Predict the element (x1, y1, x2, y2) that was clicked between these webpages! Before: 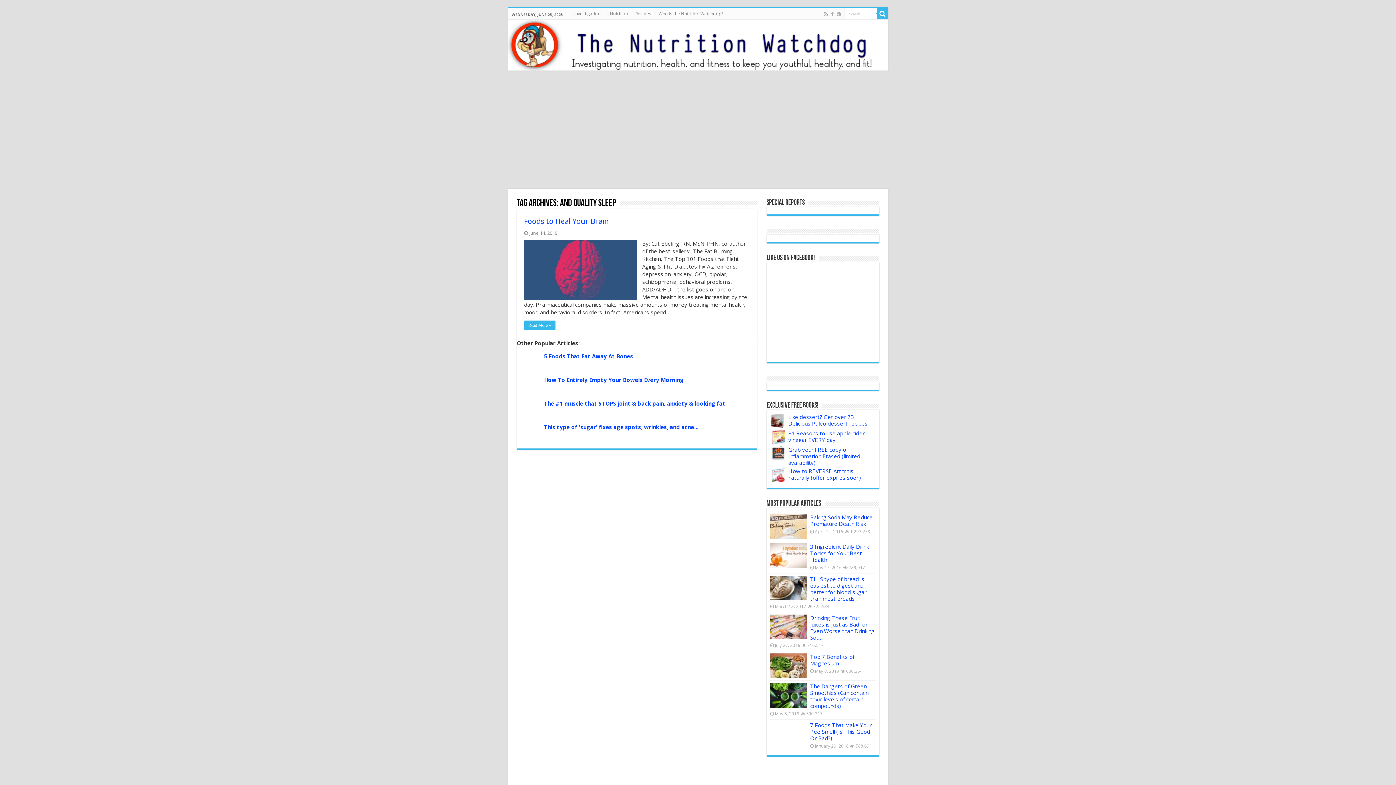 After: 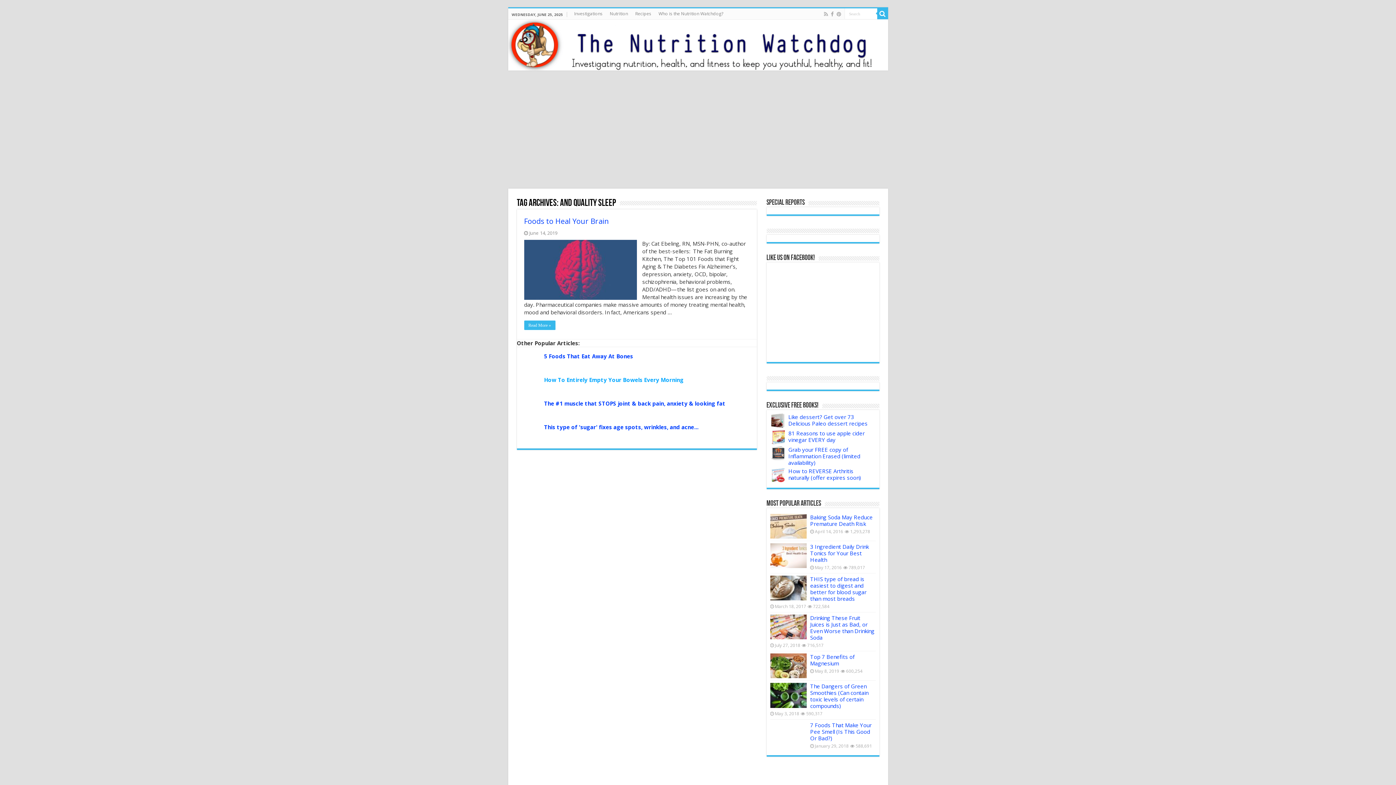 Action: label: How To Entirely Empty Your Bowels Every Morning bbox: (544, 376, 683, 383)